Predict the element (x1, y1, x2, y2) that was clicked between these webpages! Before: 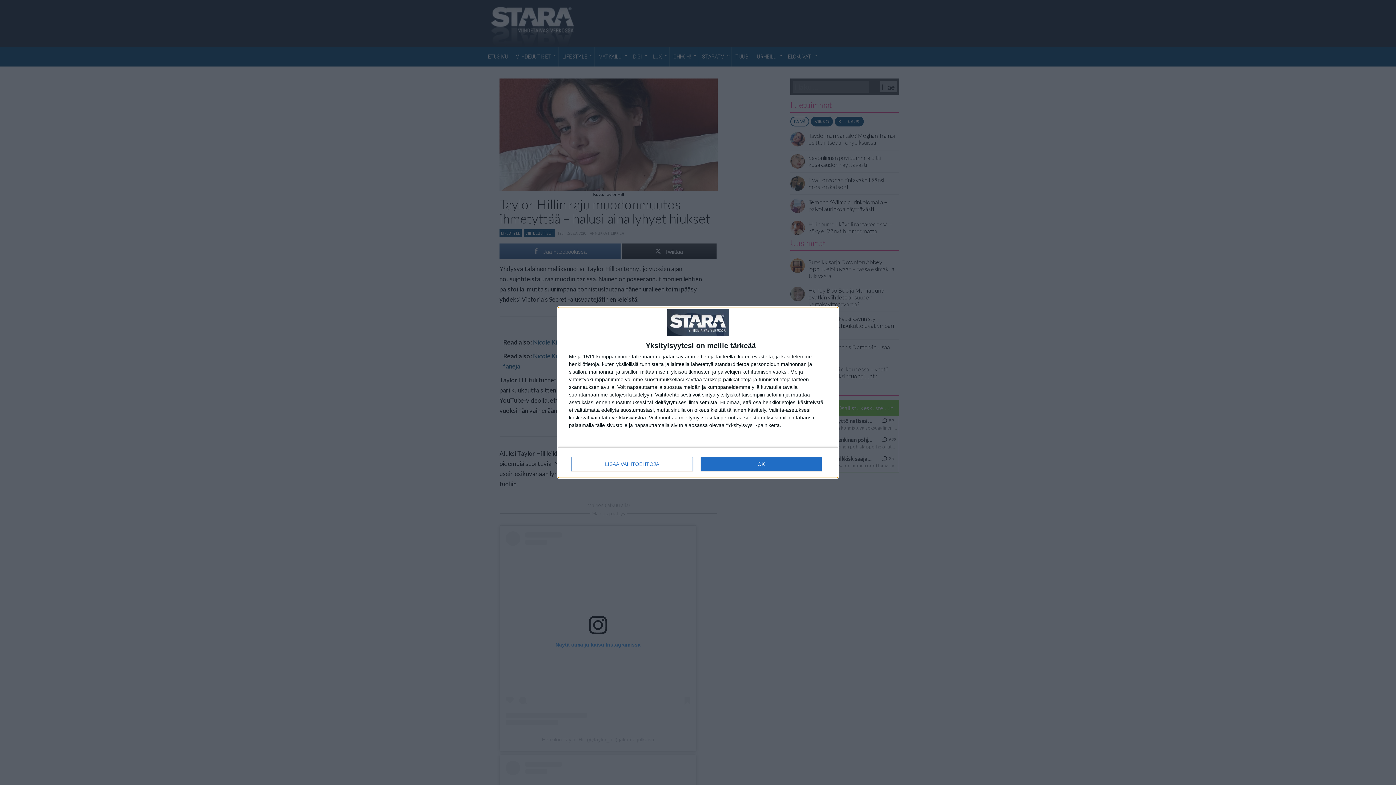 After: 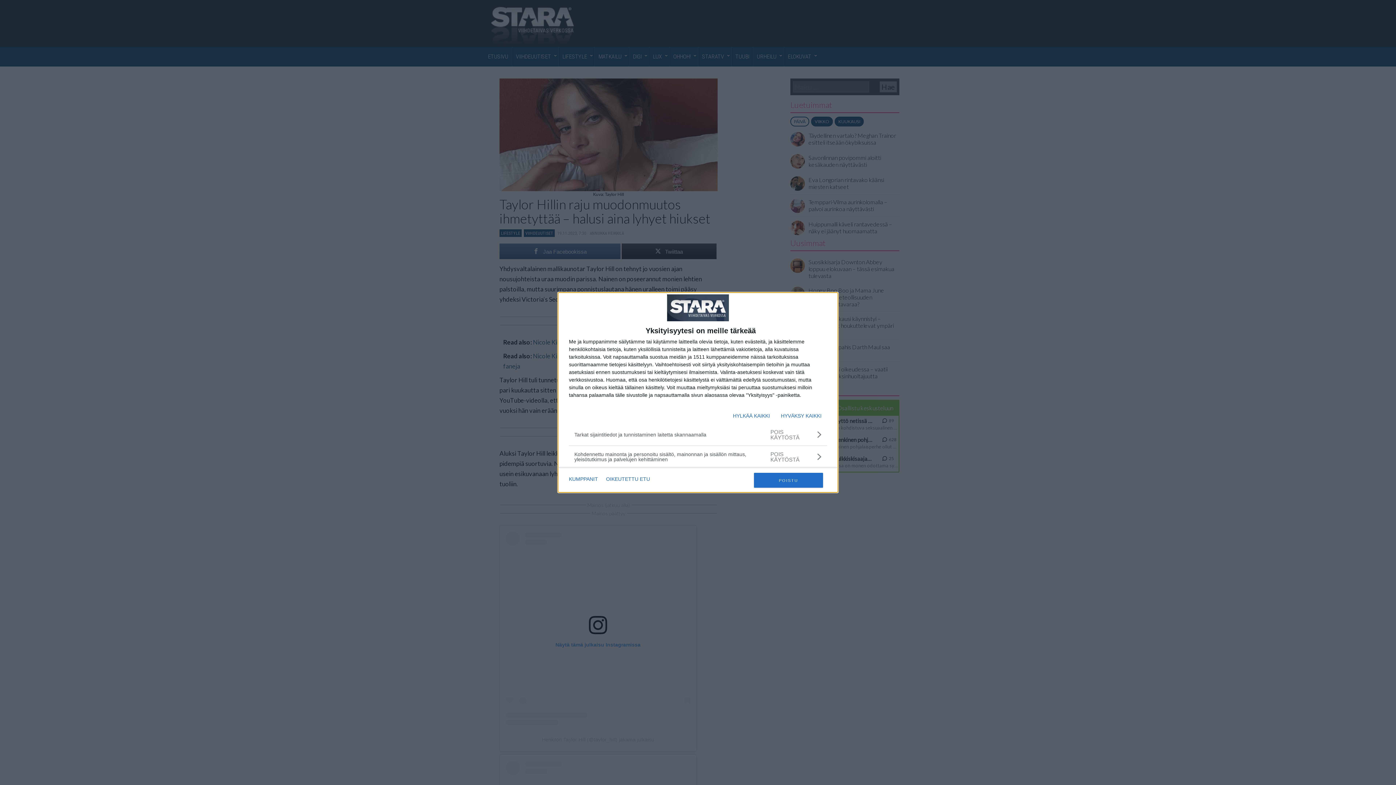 Action: label: LISÄÄ VAIHTOEHTOJA bbox: (571, 456, 692, 471)